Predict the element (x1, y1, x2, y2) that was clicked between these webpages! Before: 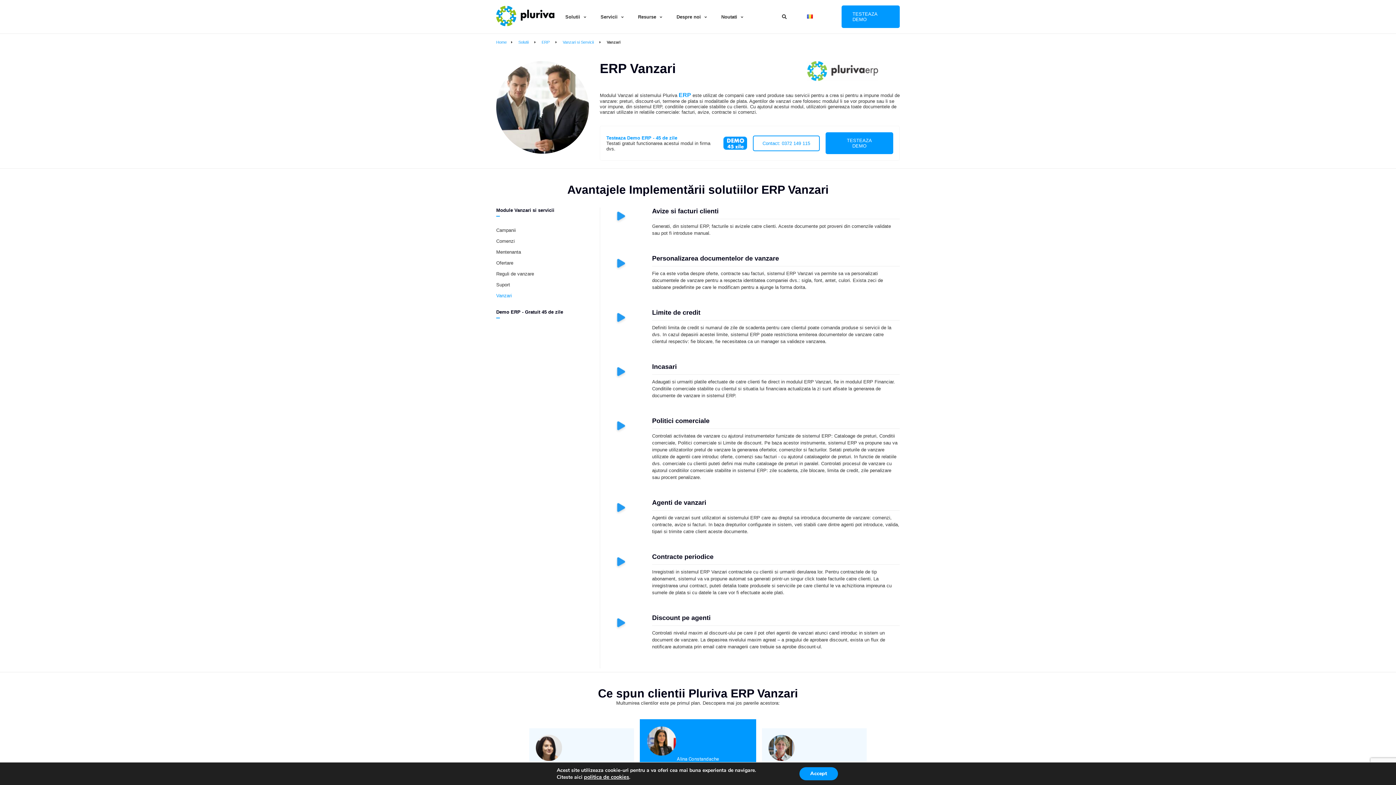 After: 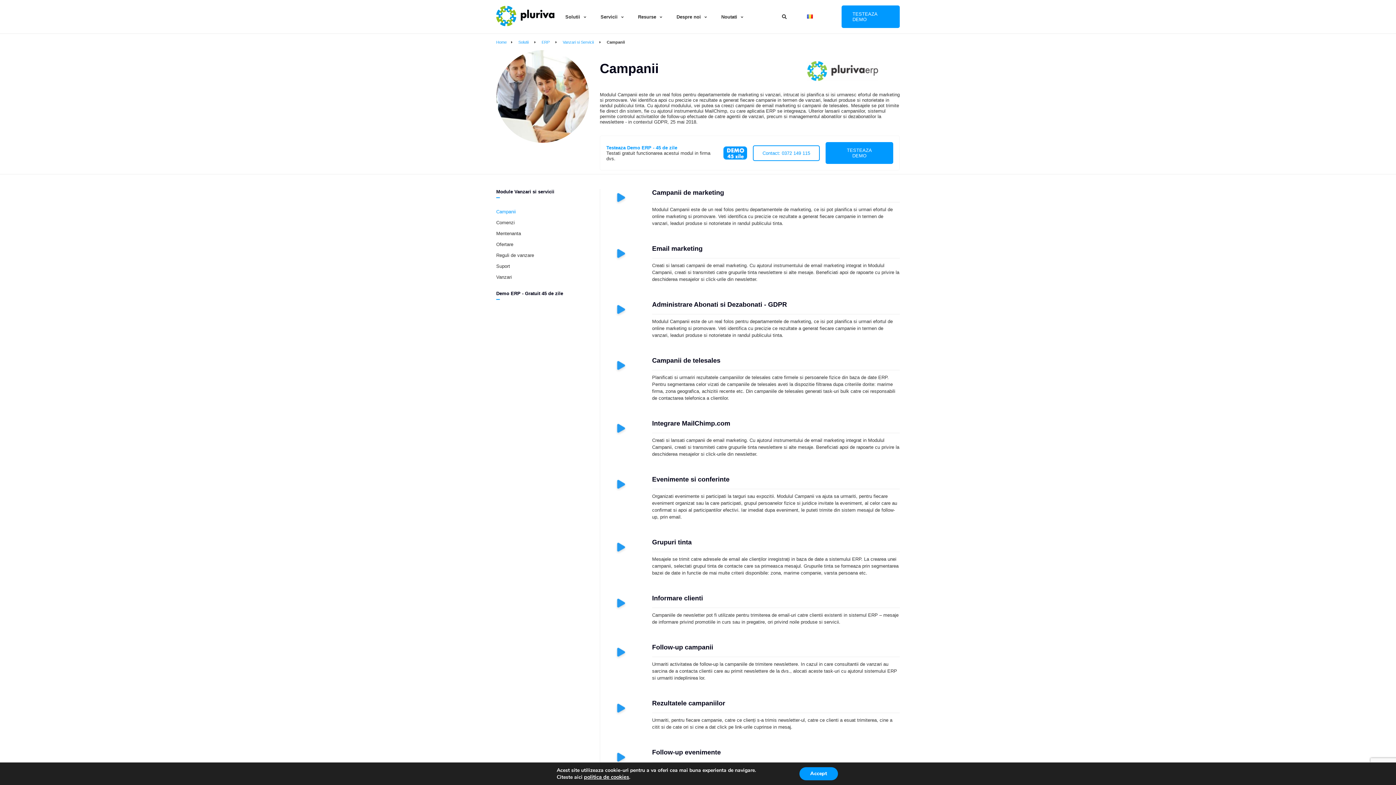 Action: label: Campanii bbox: (496, 227, 516, 233)